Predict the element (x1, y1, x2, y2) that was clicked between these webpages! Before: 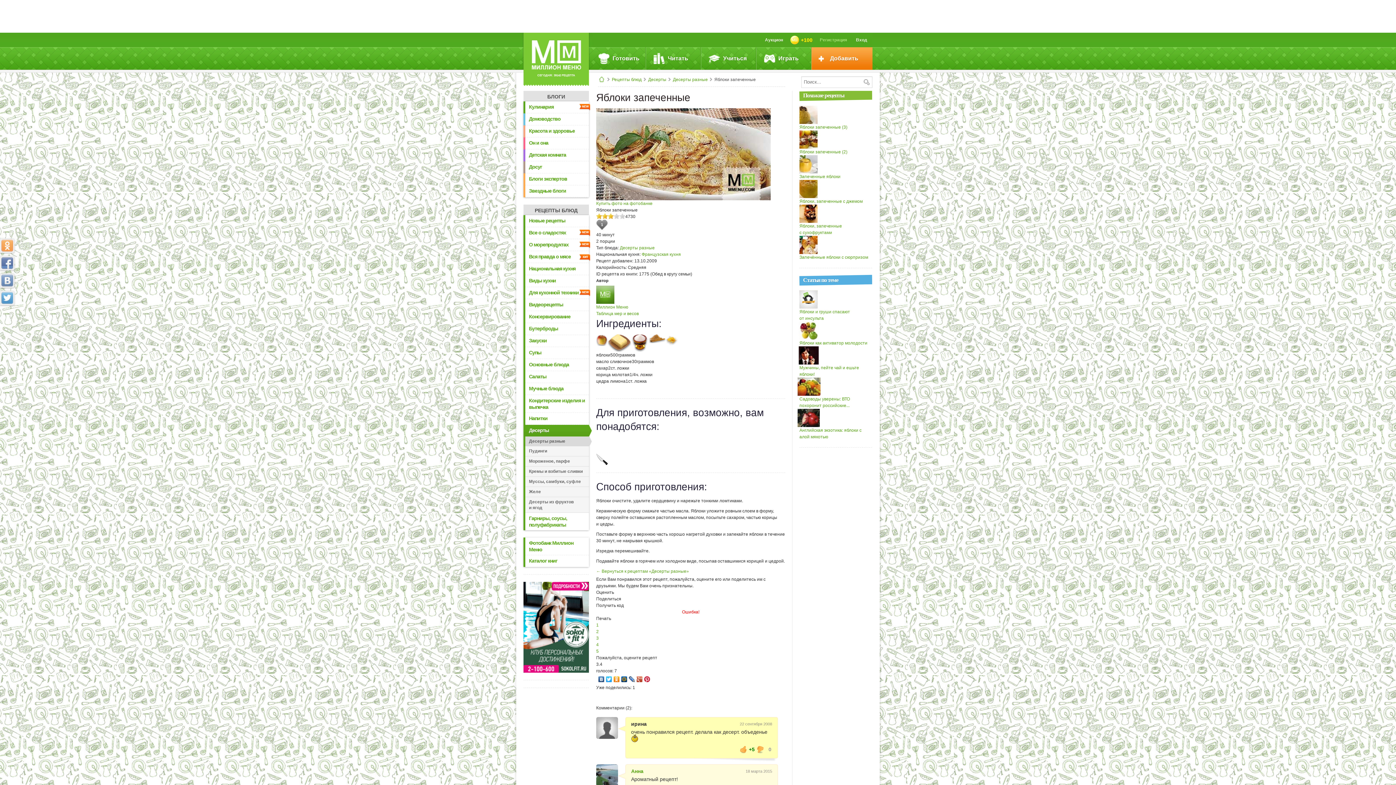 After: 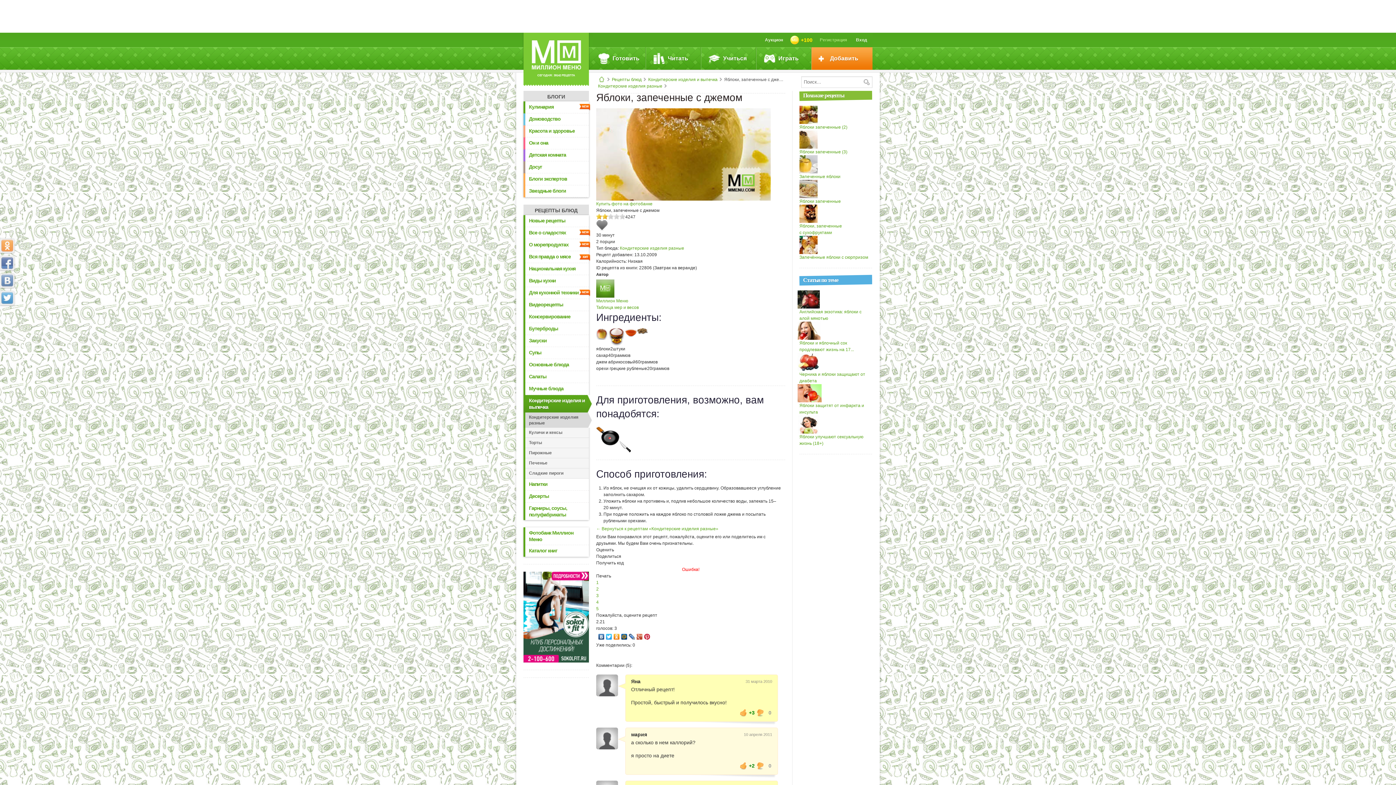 Action: bbox: (799, 180, 817, 185)